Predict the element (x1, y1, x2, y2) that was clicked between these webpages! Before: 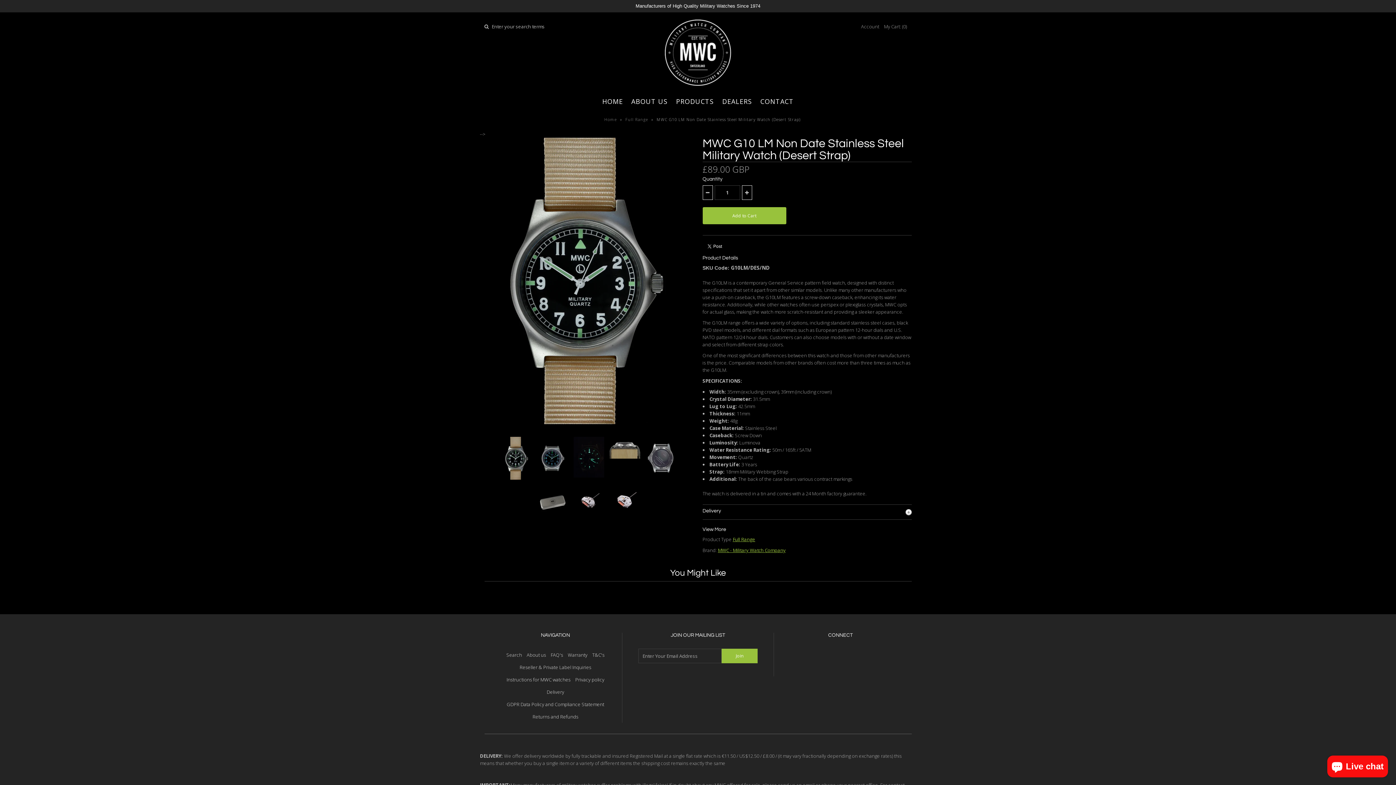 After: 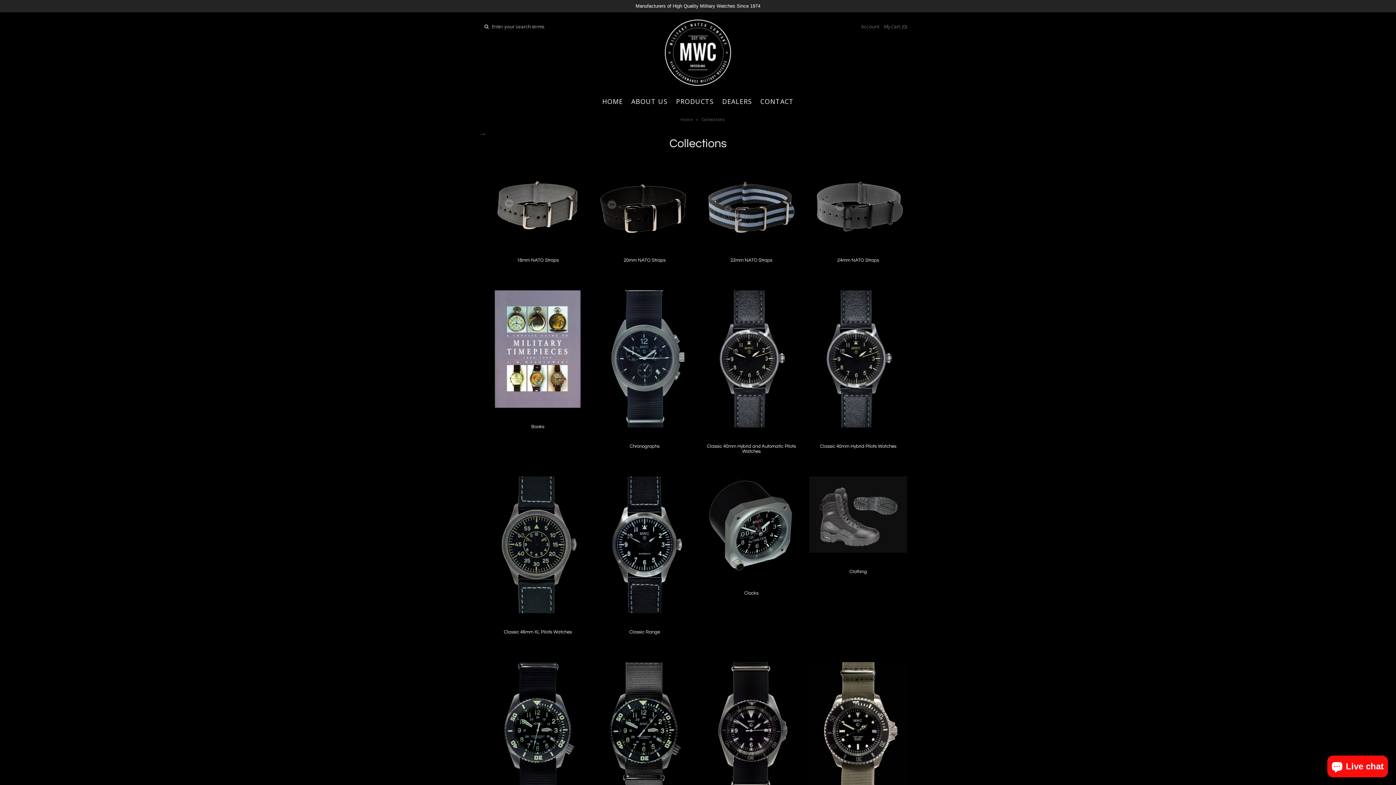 Action: label: PRODUCTS bbox: (672, 94, 717, 108)